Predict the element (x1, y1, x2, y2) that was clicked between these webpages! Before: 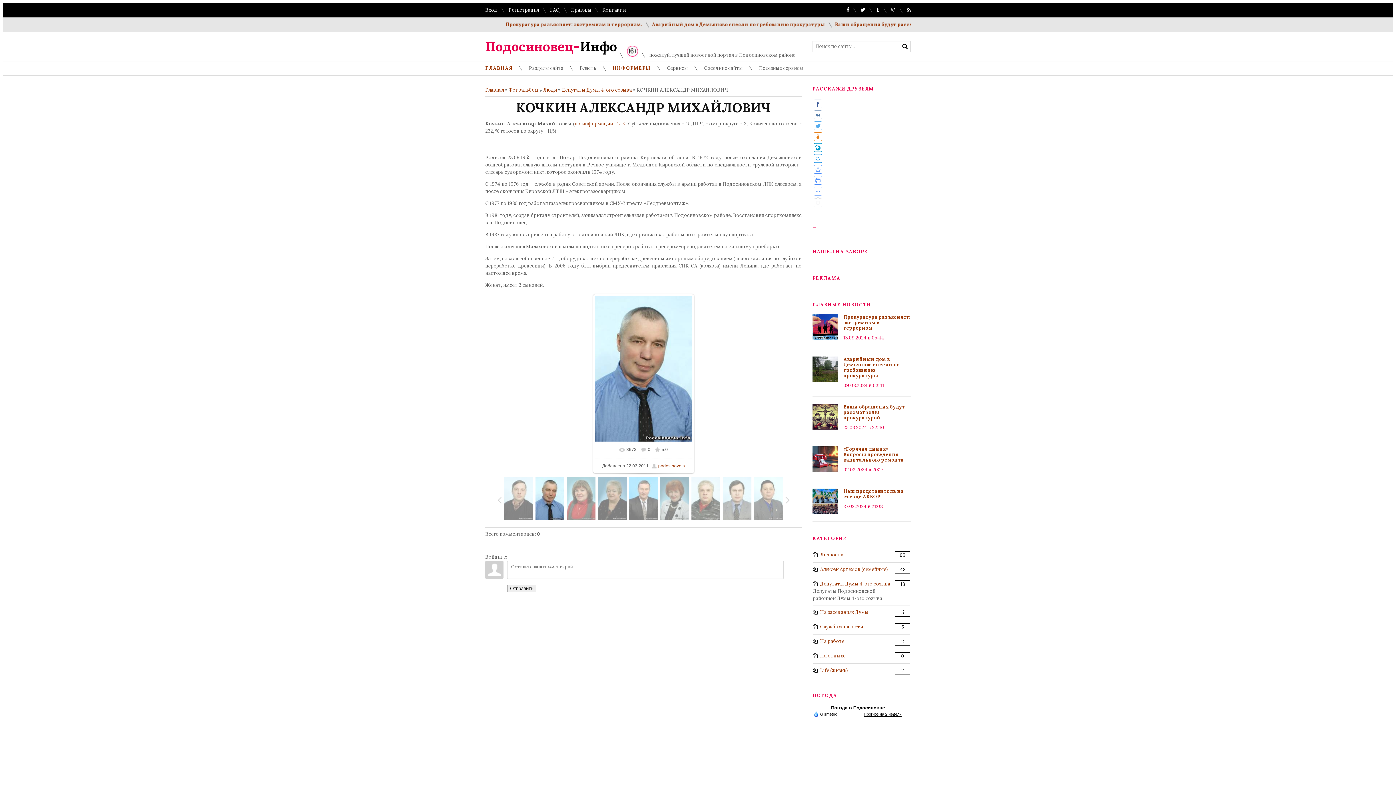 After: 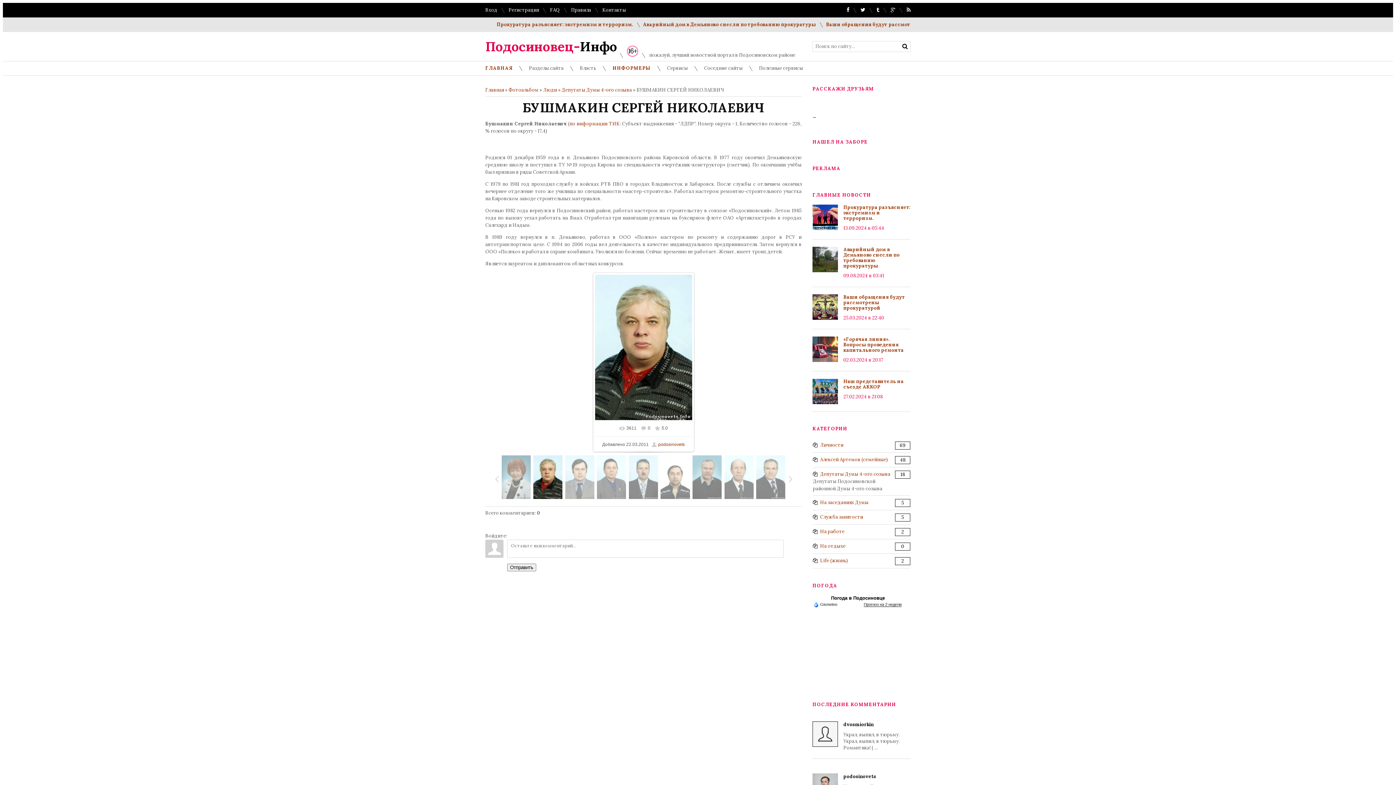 Action: bbox: (690, 476, 721, 520)